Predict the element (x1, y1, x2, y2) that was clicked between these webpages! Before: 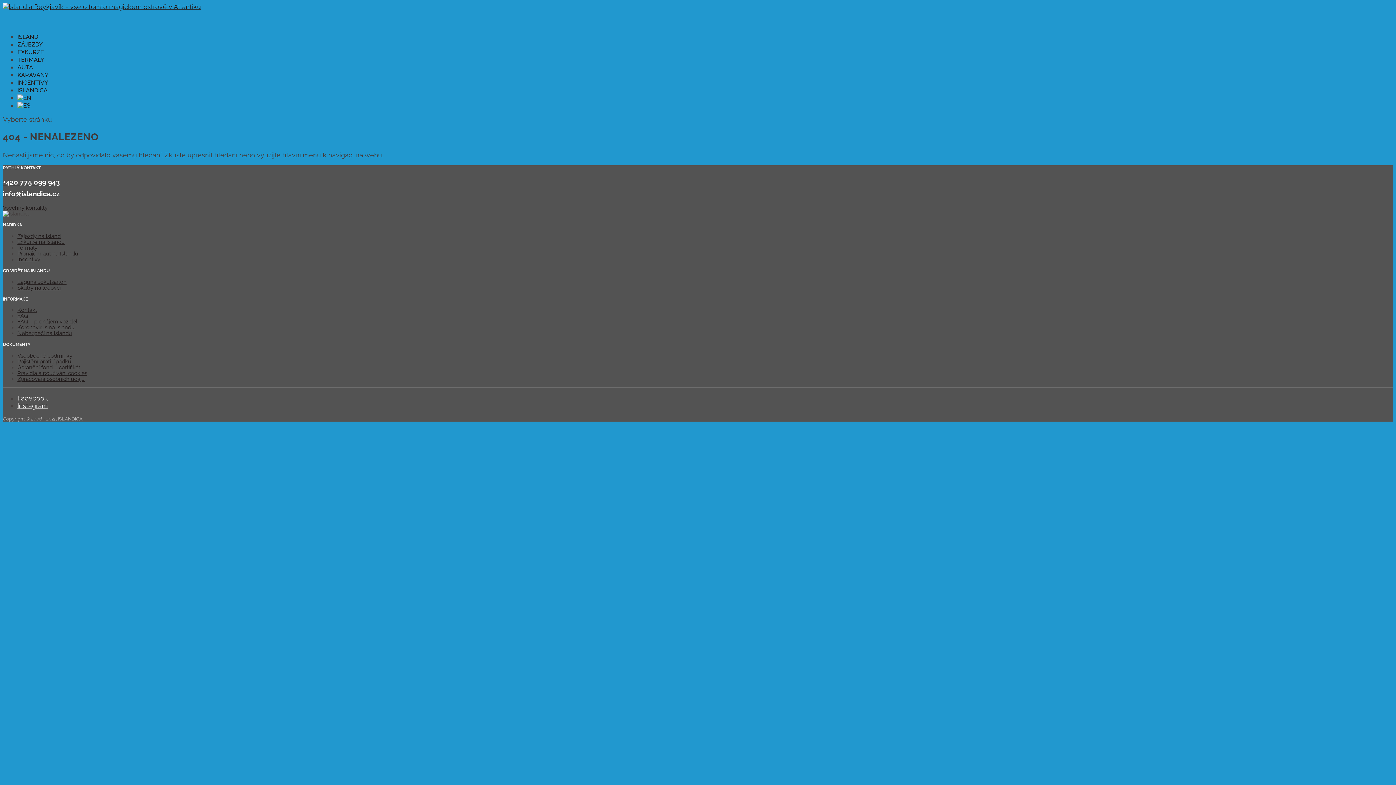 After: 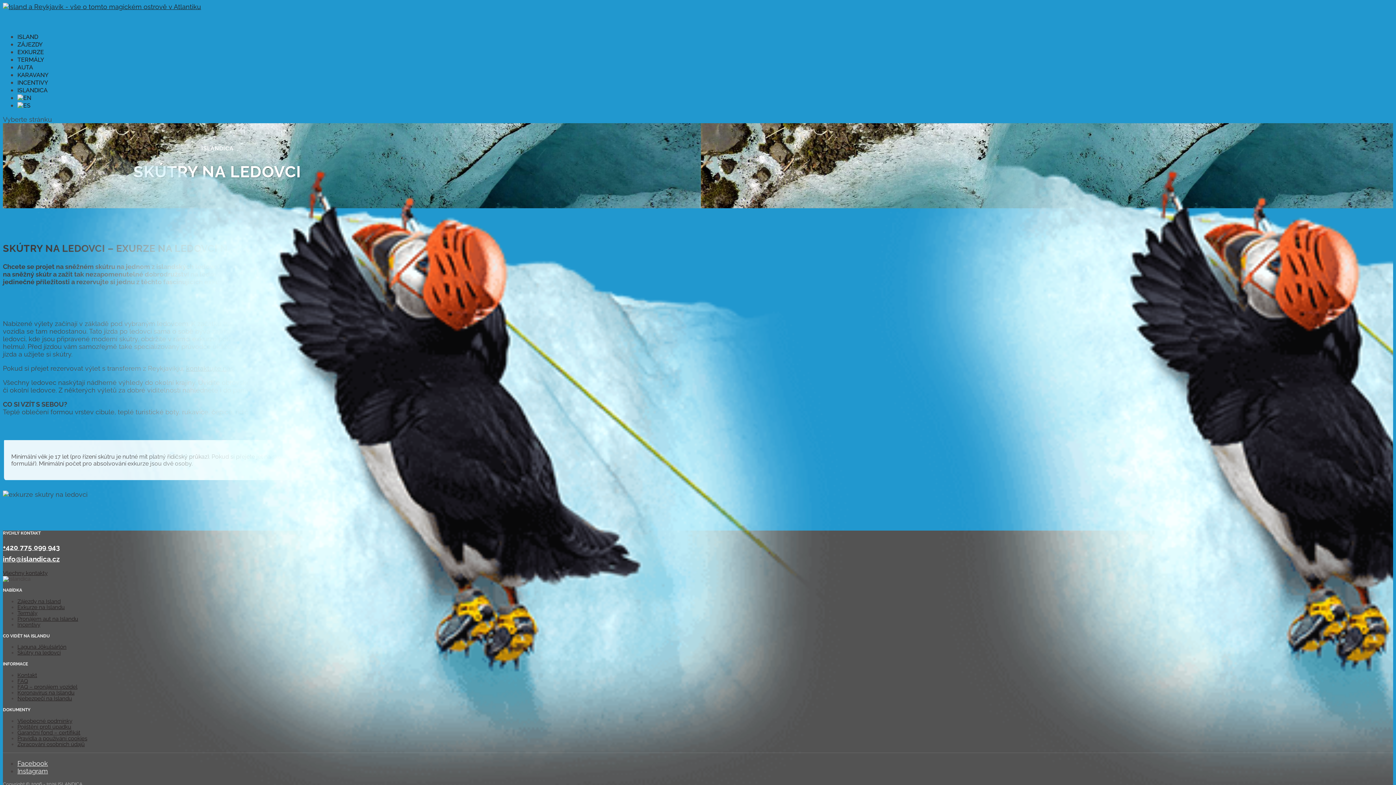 Action: label: Skútry na ledovci bbox: (17, 284, 60, 291)